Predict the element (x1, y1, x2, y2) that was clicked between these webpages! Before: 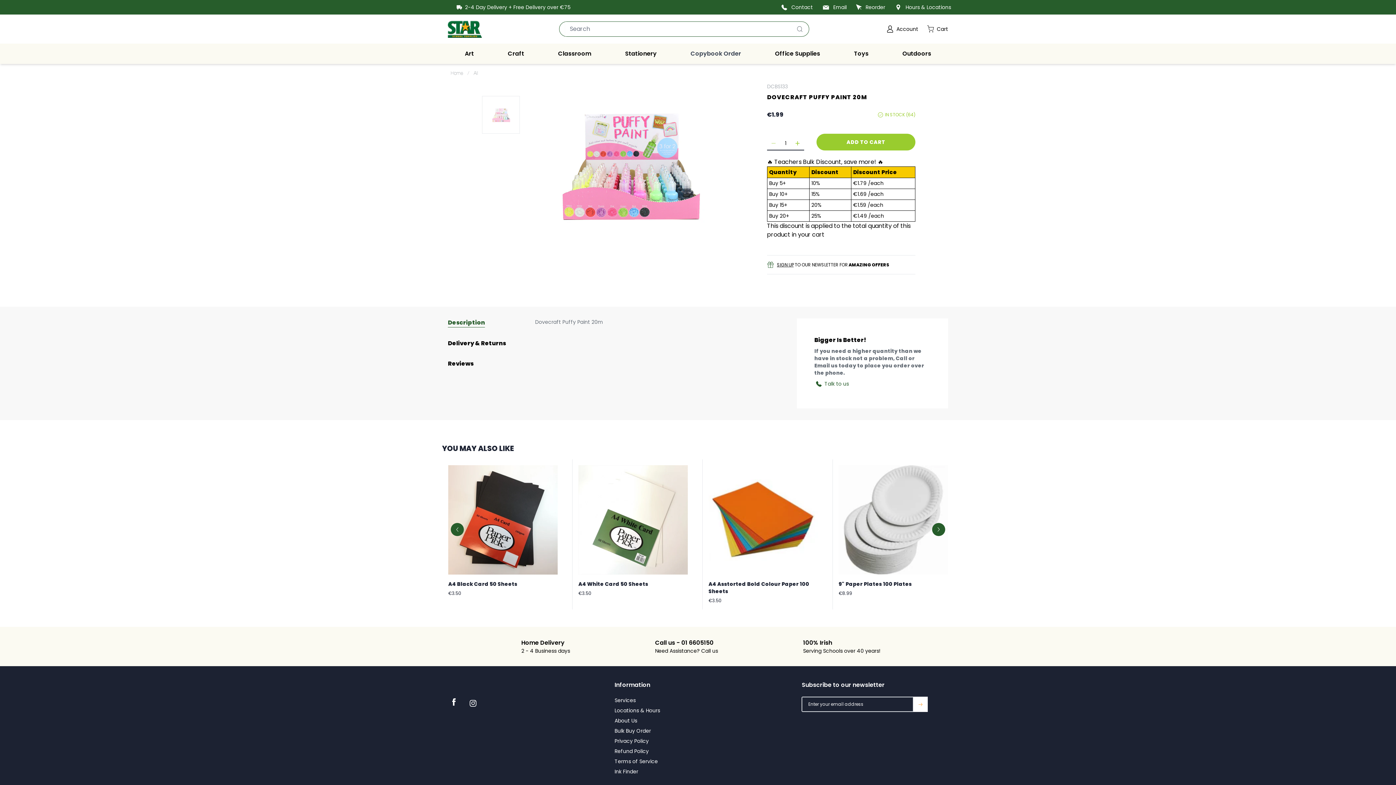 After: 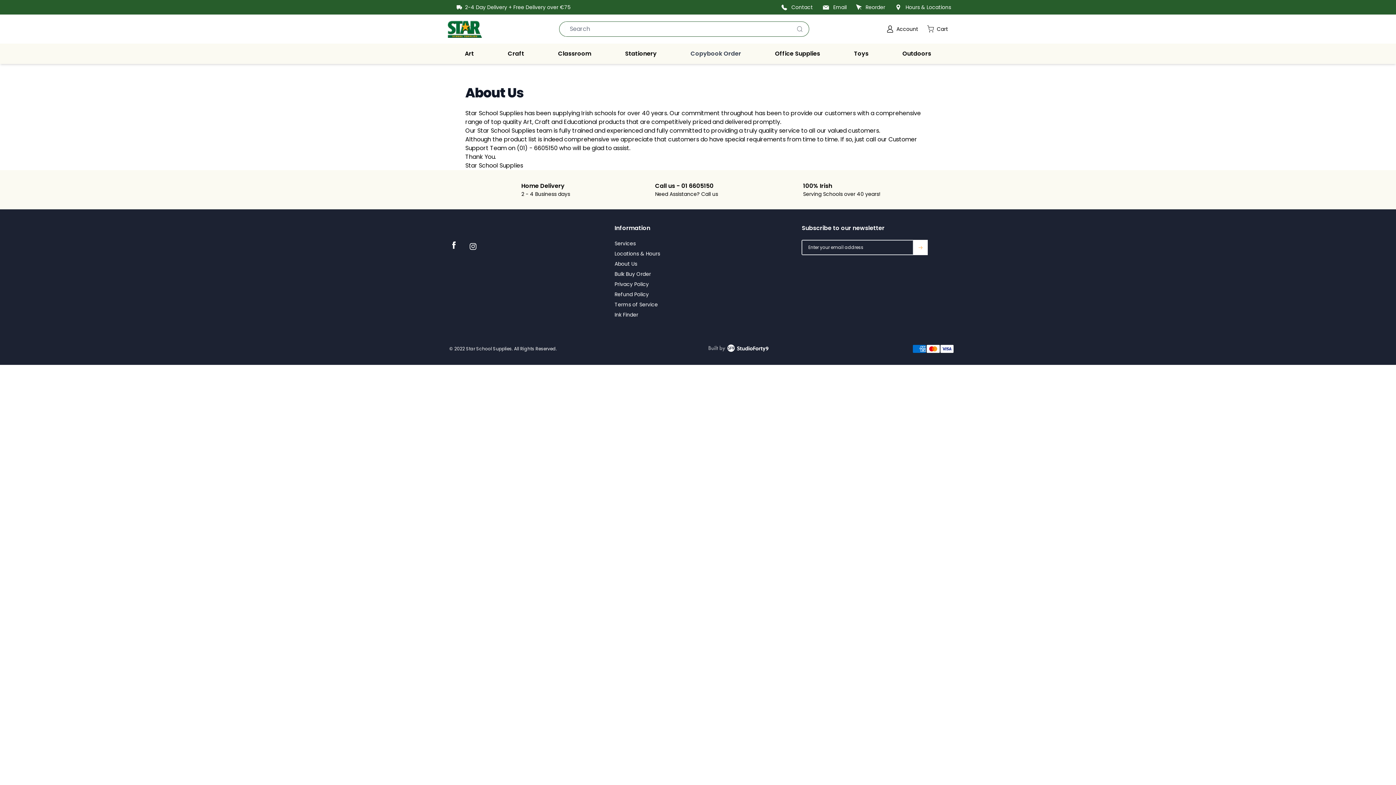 Action: label: About Us bbox: (614, 717, 637, 724)